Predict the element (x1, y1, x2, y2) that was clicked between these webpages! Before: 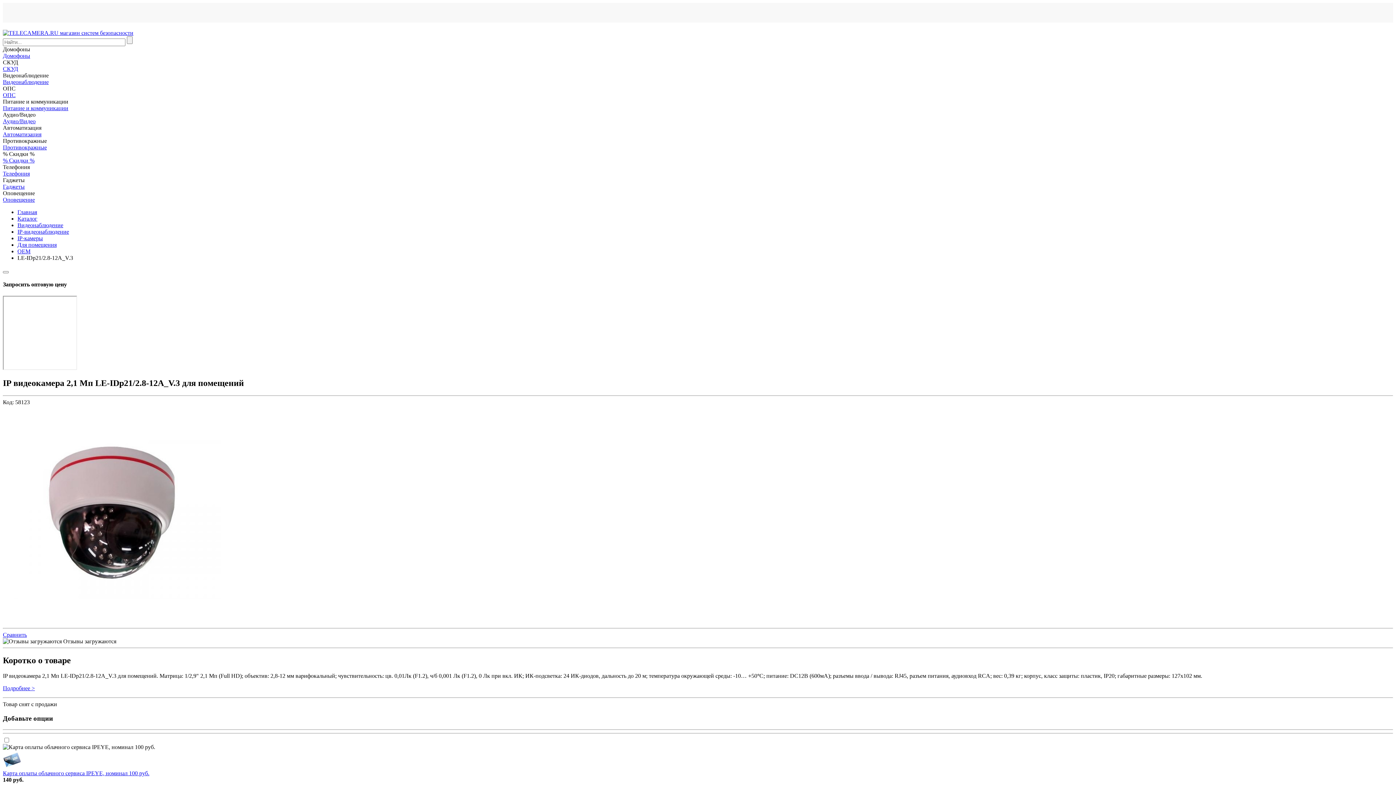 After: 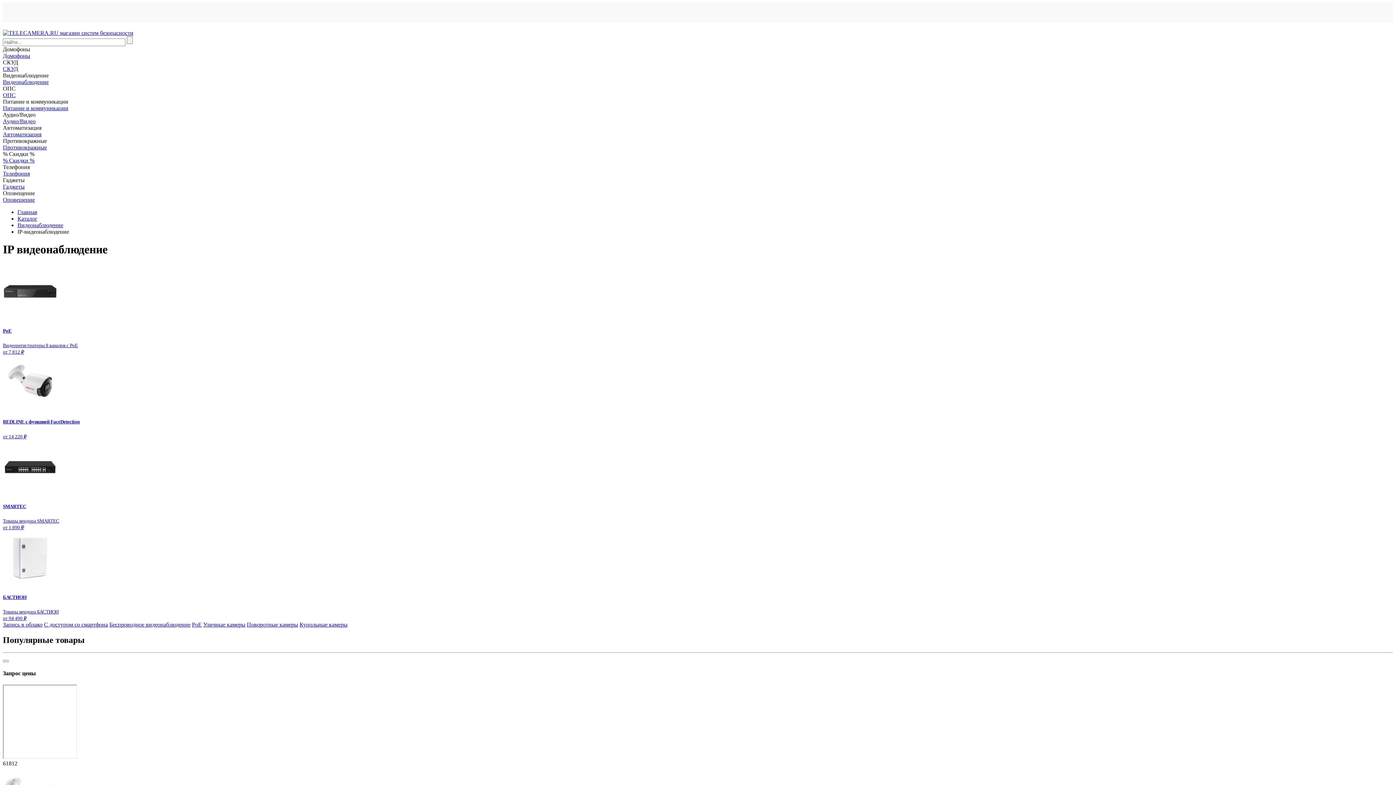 Action: label: IP-видеонаблюдение bbox: (17, 228, 69, 234)